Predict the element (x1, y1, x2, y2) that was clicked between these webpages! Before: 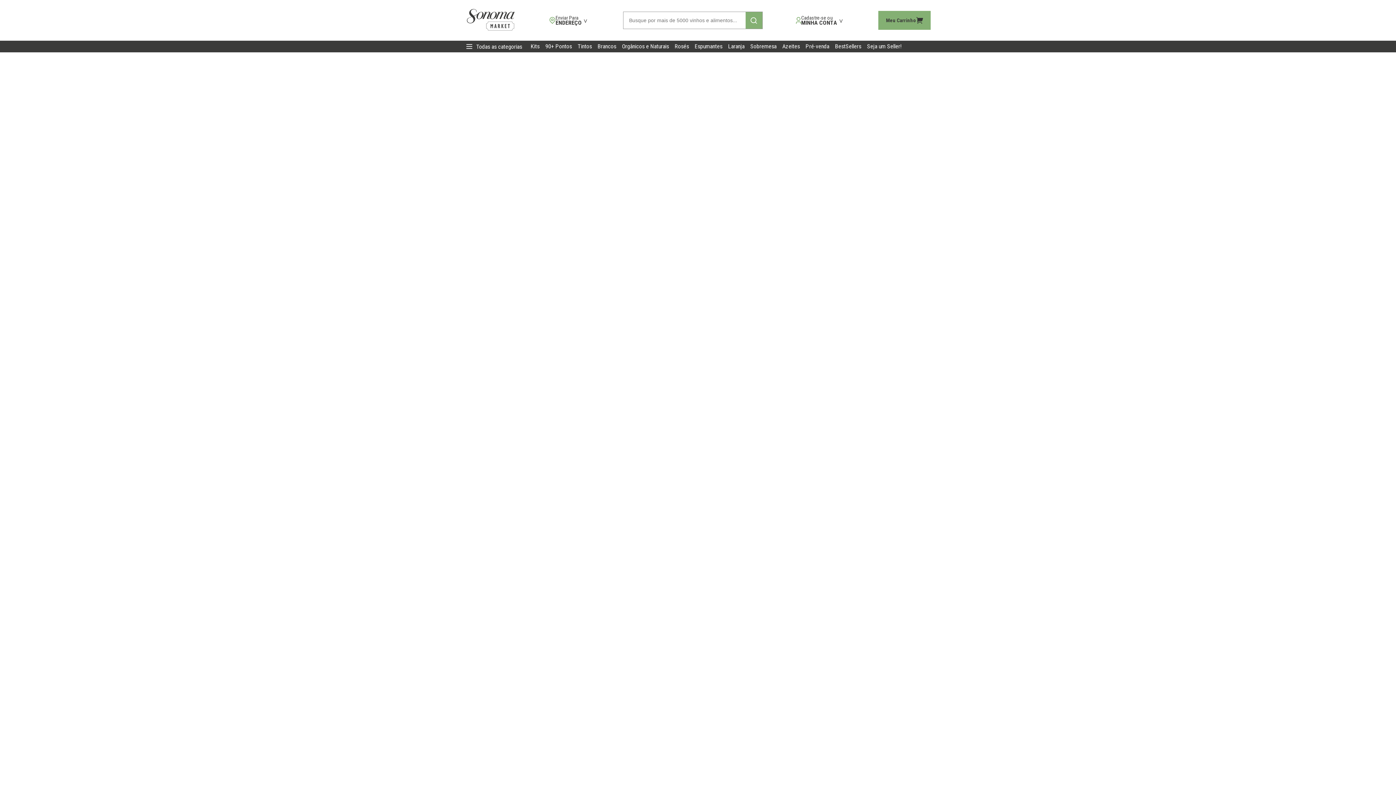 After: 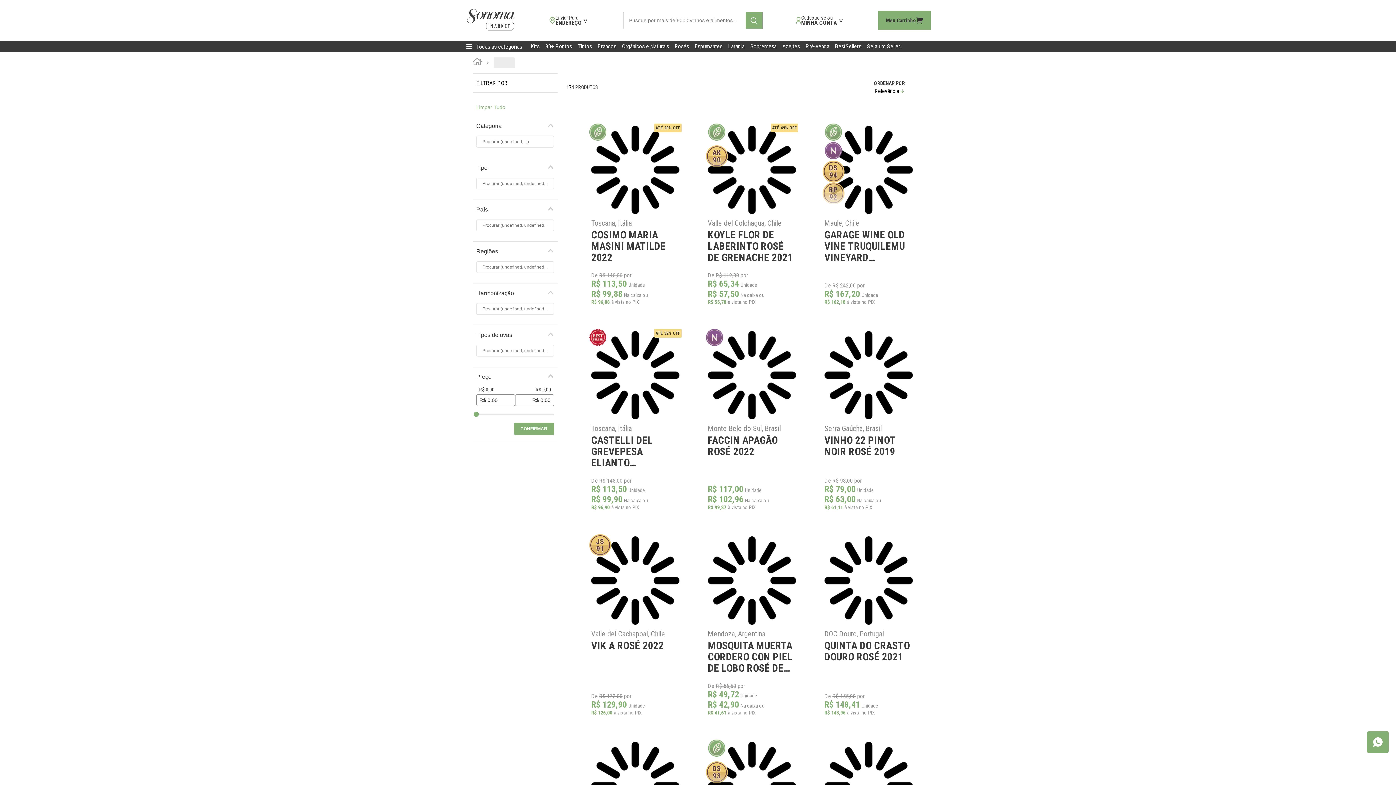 Action: label: Rosés bbox: (674, 41, 689, 50)